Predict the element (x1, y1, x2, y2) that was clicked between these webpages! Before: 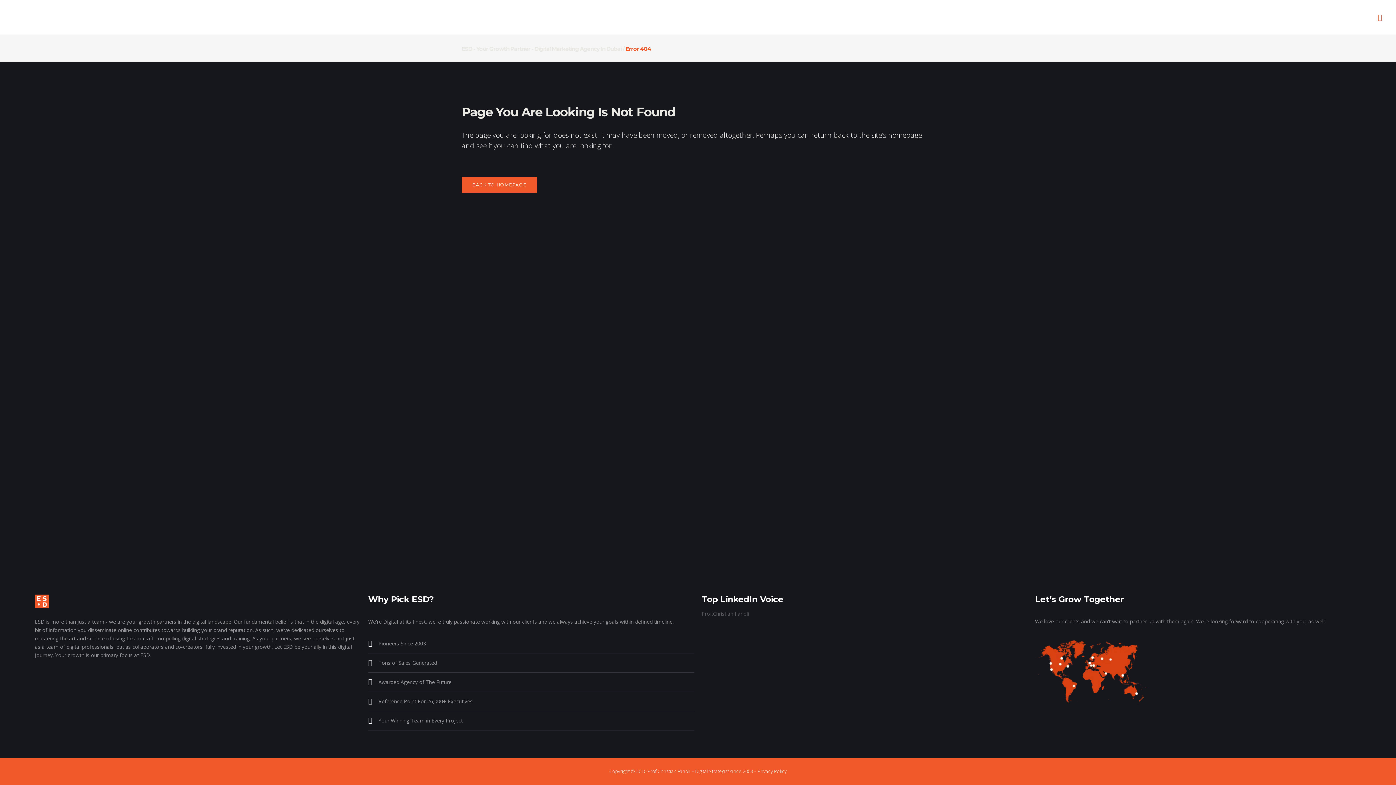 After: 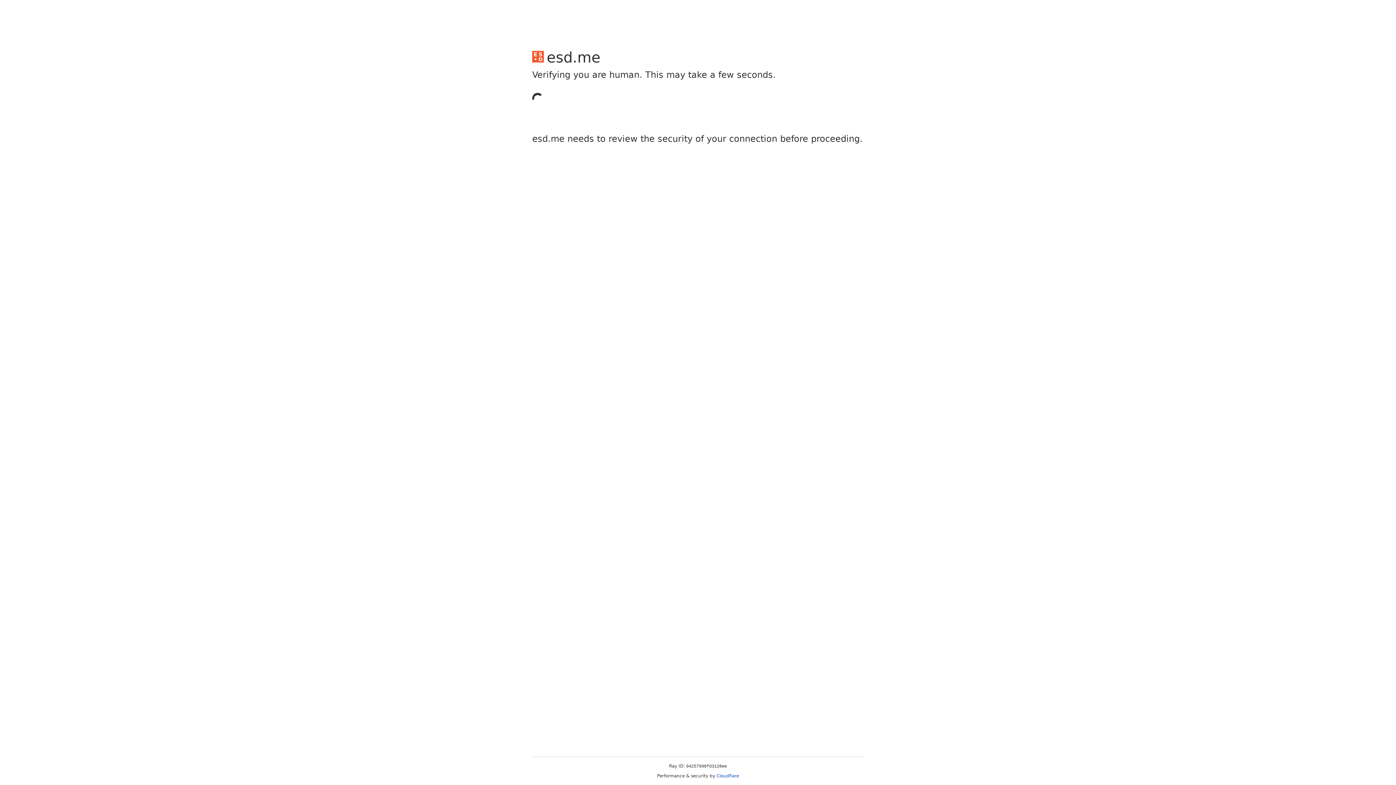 Action: label: Testimonials bbox: (1204, 0, 1256, 34)